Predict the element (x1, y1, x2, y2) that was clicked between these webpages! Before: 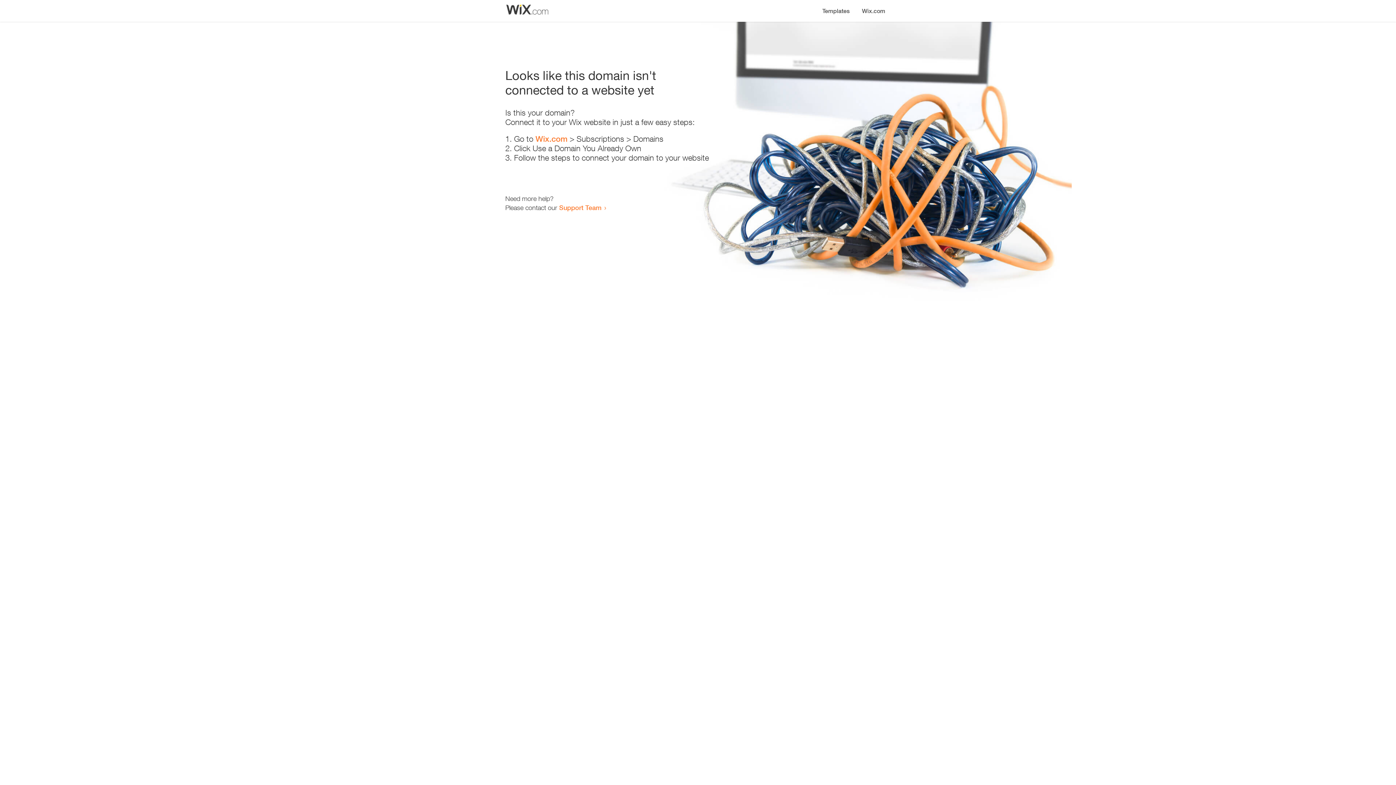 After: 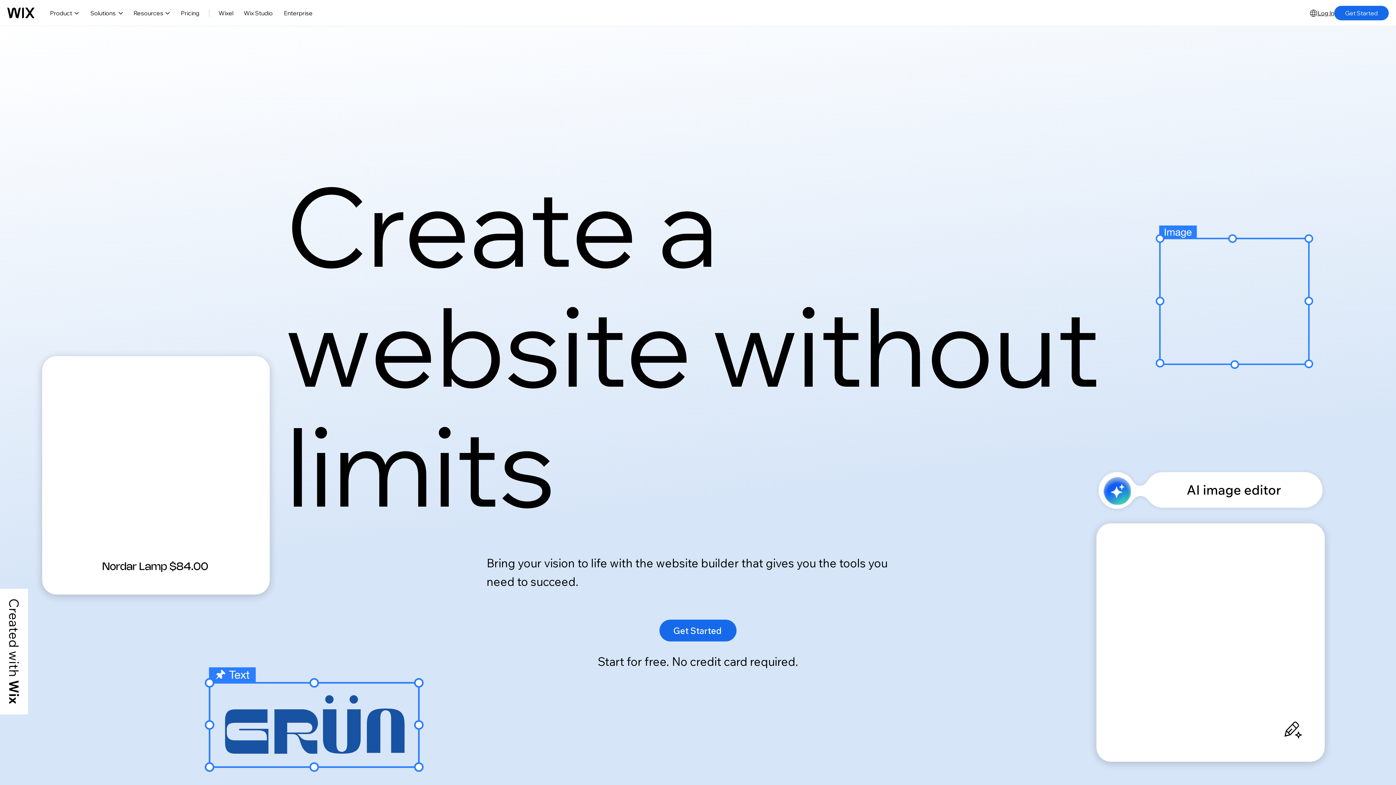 Action: bbox: (535, 134, 567, 143) label: Wix.com